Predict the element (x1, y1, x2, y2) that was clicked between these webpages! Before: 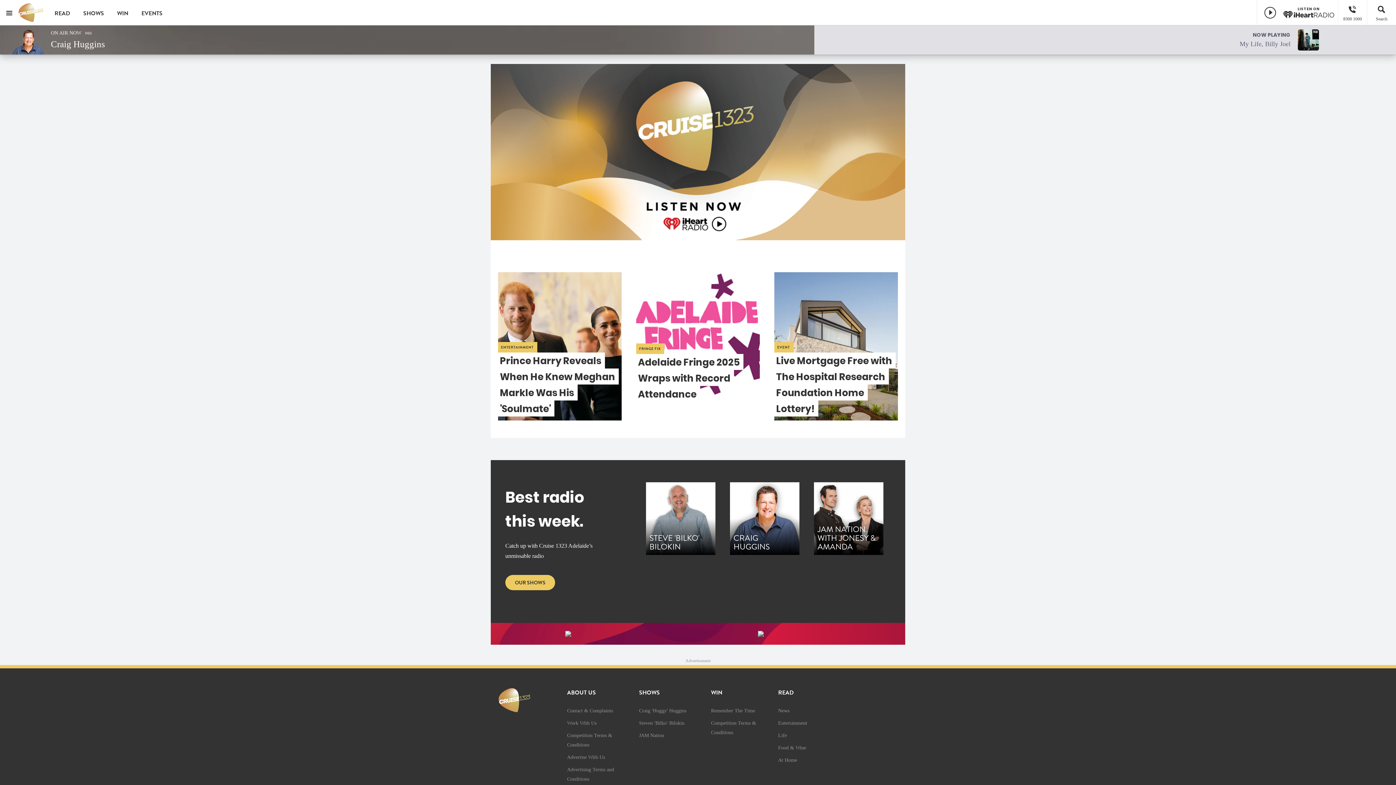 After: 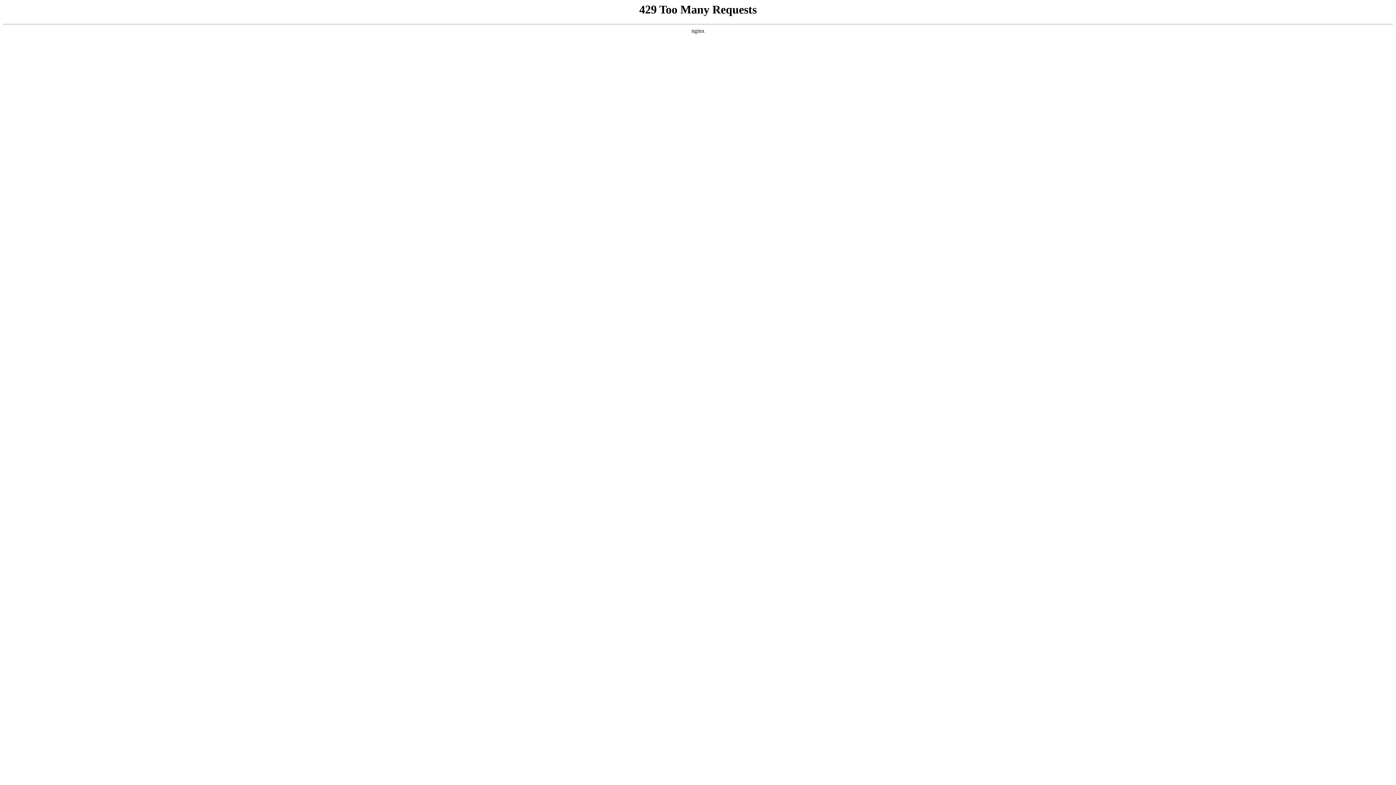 Action: bbox: (567, 724, 596, 729) label: Work With Us